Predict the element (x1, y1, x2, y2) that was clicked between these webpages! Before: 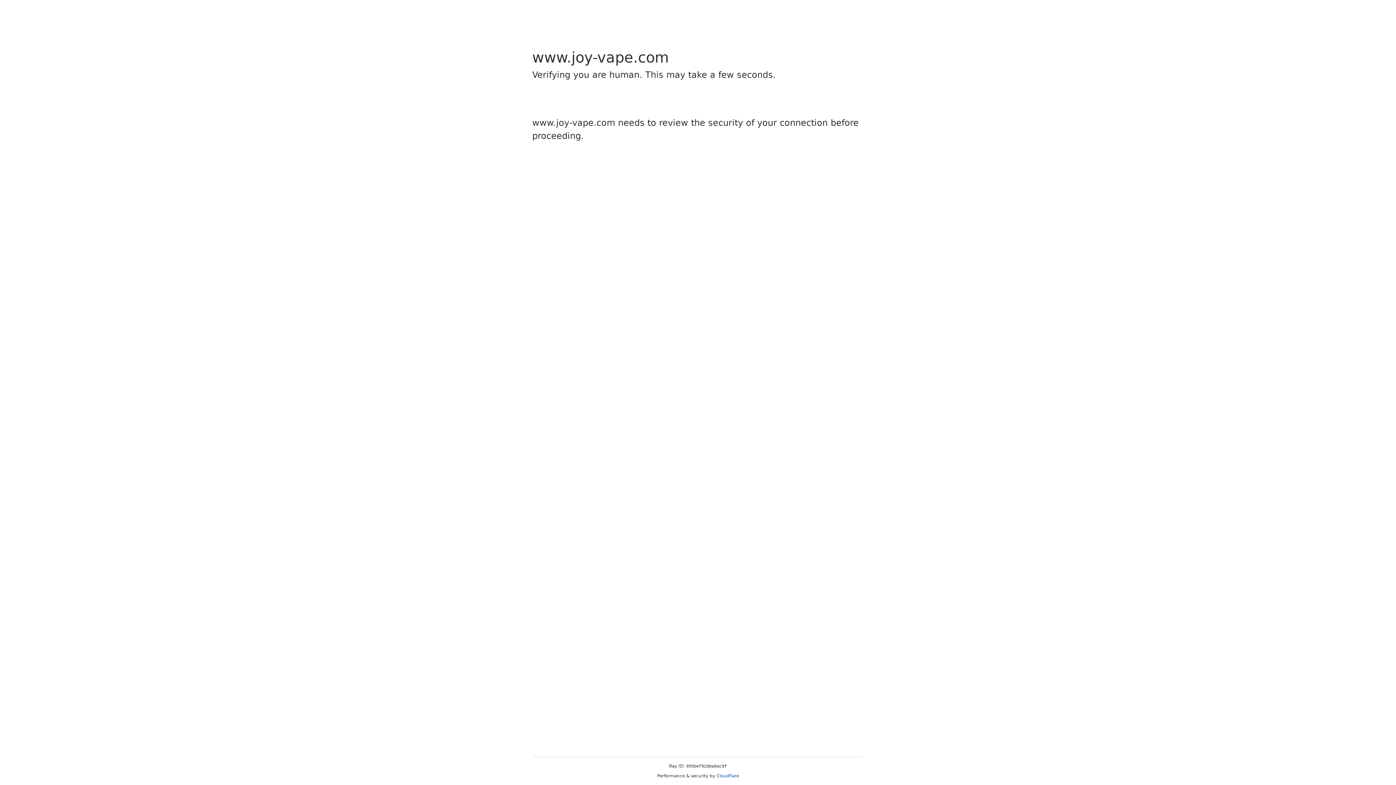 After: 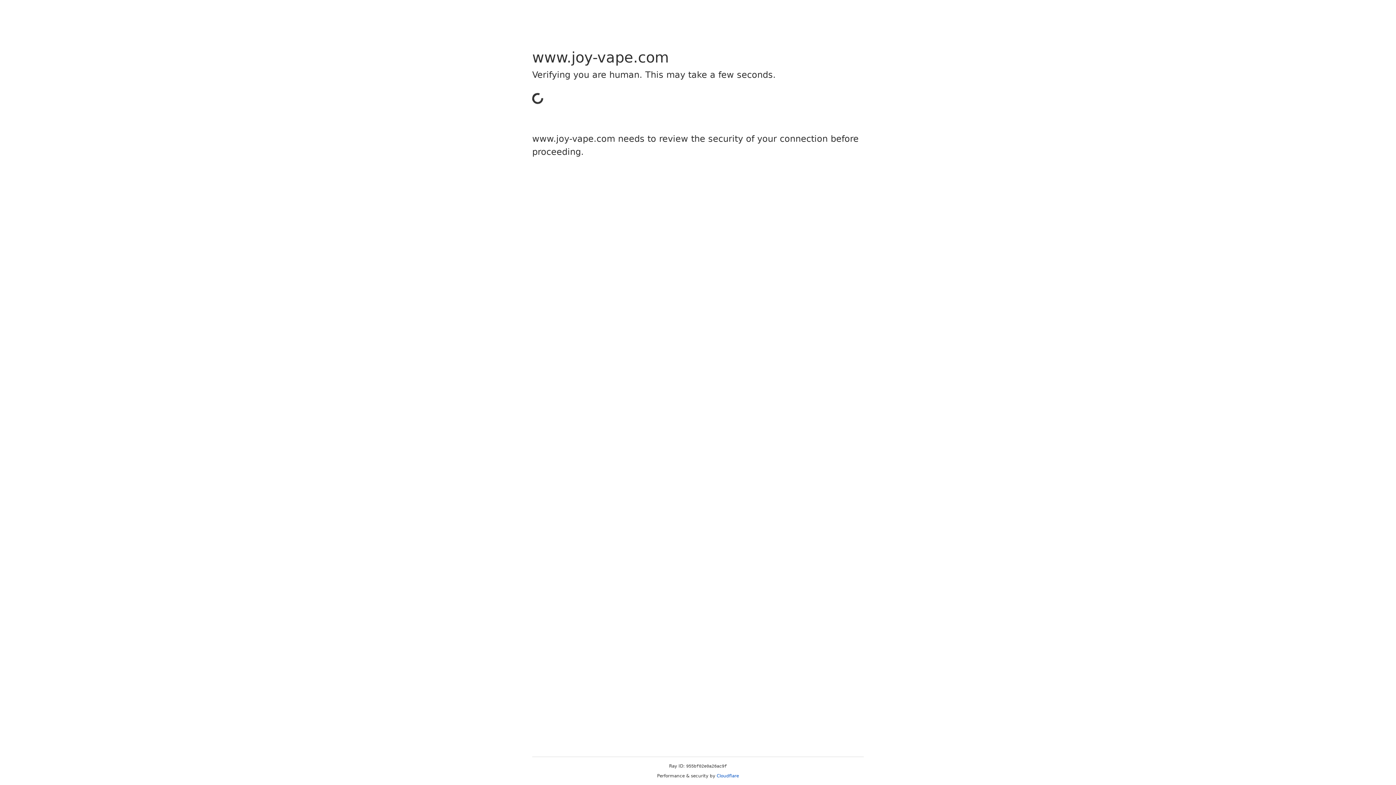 Action: bbox: (716, 773, 739, 778) label: Cloudflare